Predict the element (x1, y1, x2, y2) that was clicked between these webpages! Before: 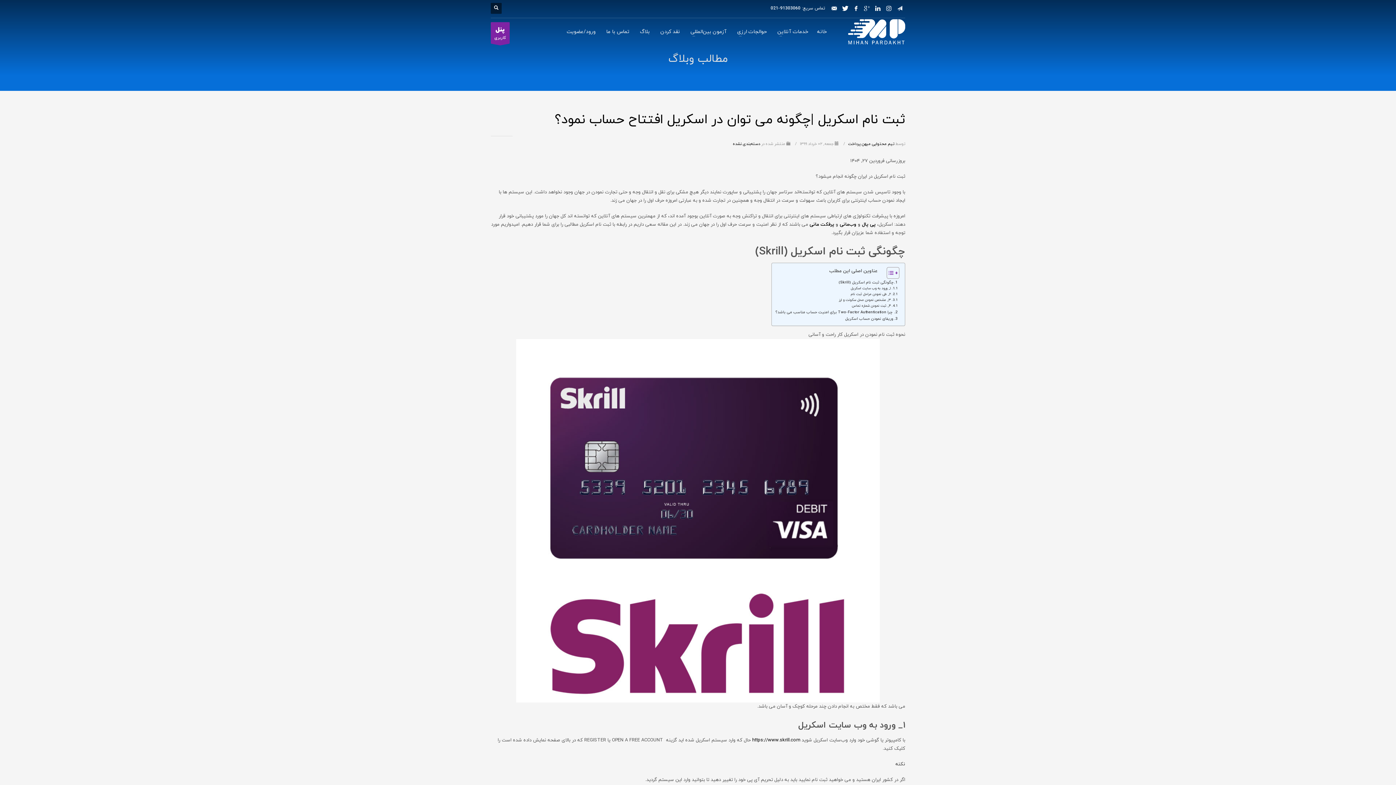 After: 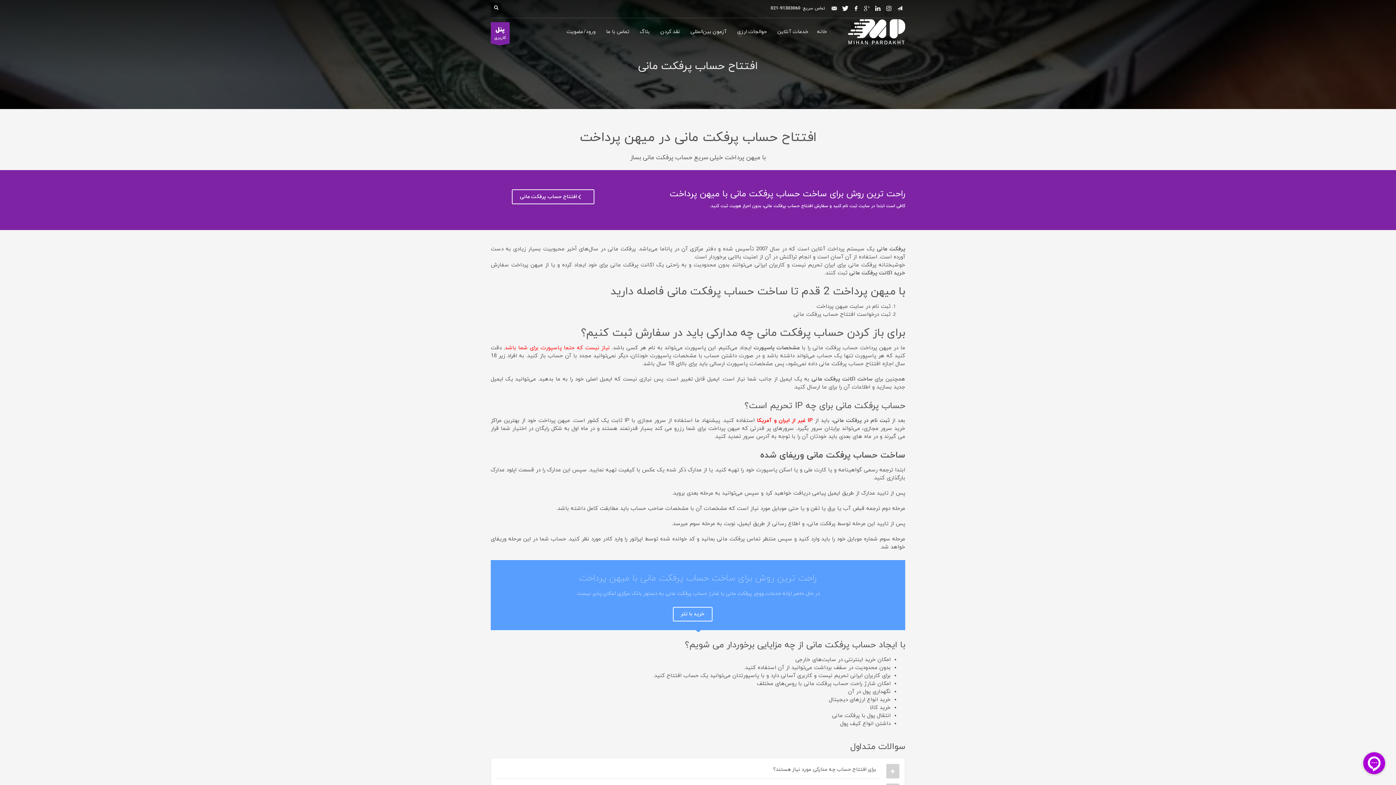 Action: bbox: (809, 221, 834, 228) label: پرفکت مانی